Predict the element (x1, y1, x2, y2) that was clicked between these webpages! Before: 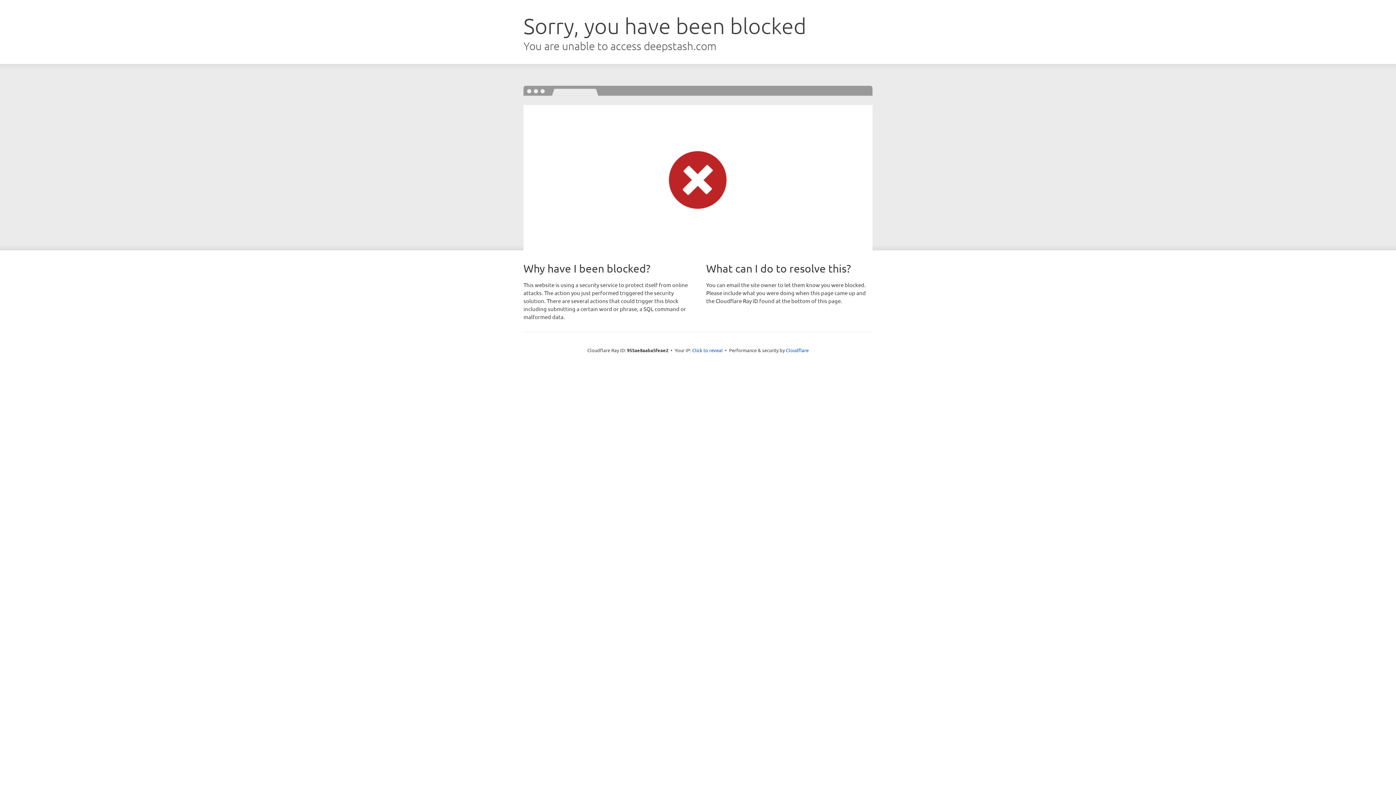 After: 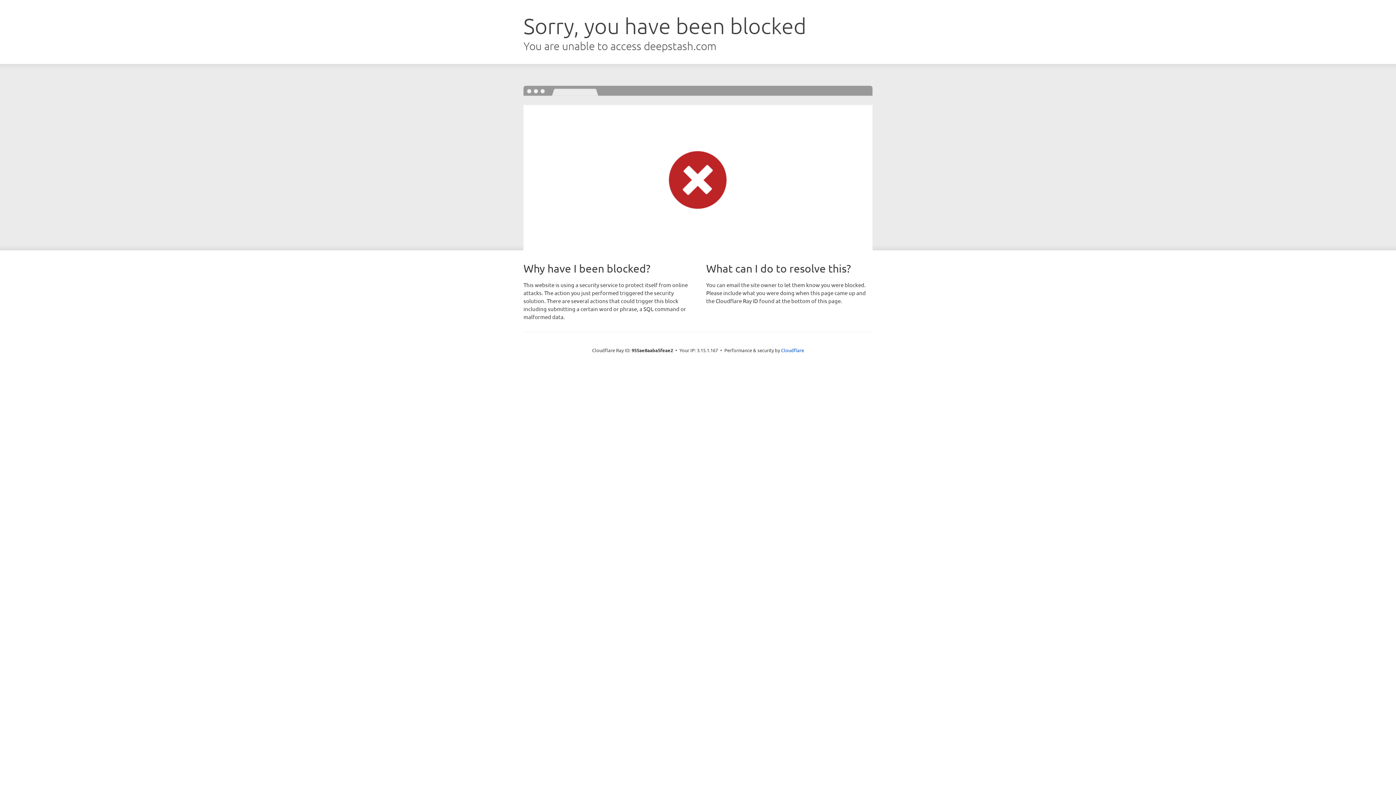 Action: bbox: (692, 346, 722, 353) label: Click to reveal